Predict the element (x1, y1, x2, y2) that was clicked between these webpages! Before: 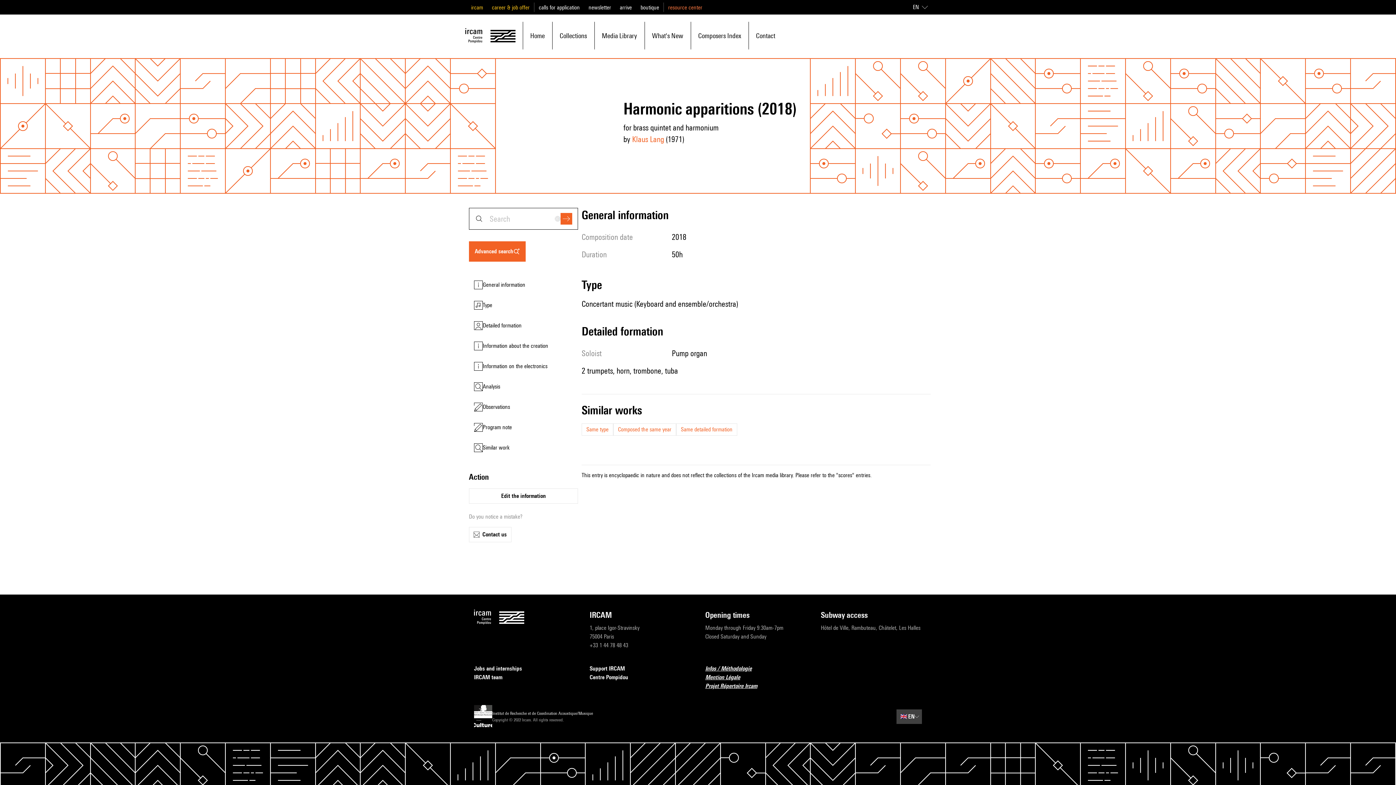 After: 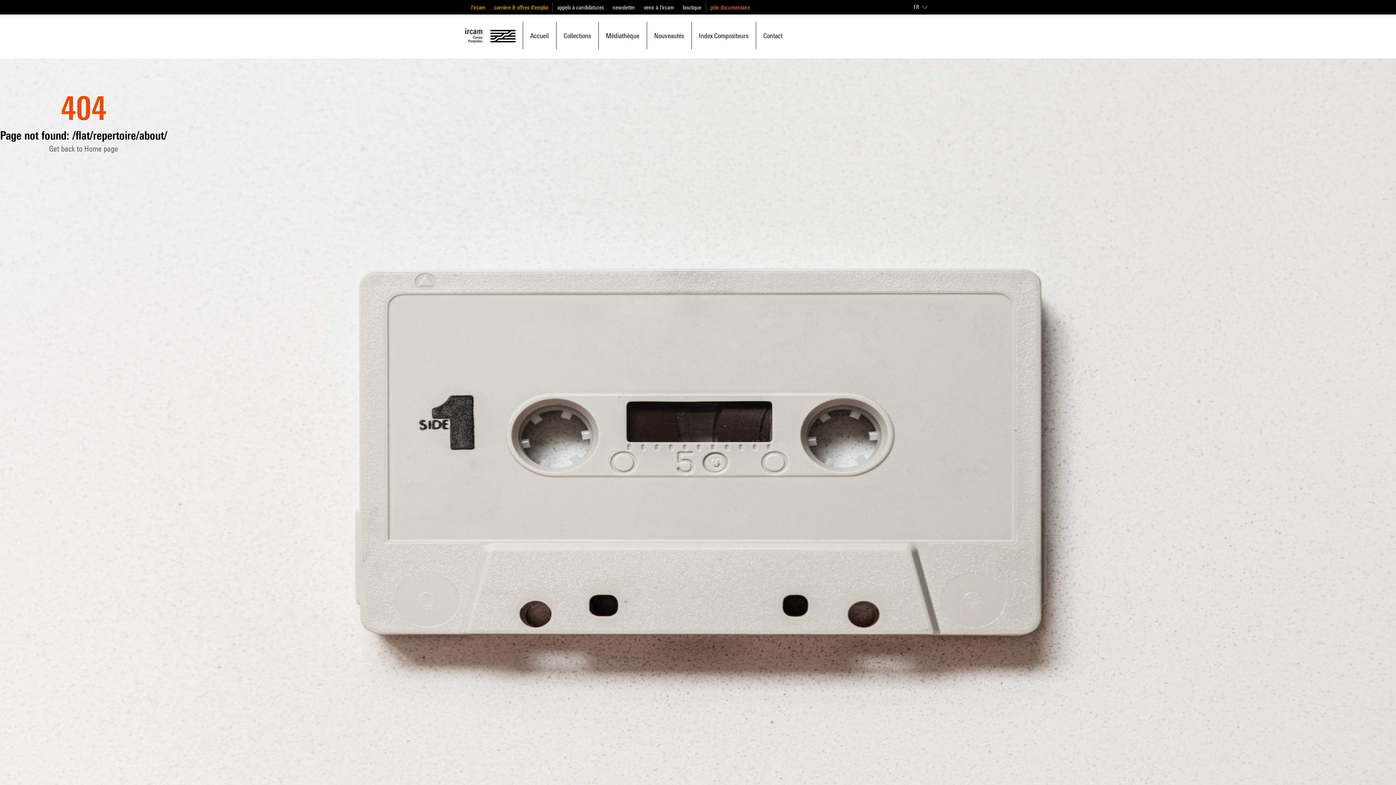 Action: label: Projet Répertoire Ircam bbox: (705, 682, 806, 691)